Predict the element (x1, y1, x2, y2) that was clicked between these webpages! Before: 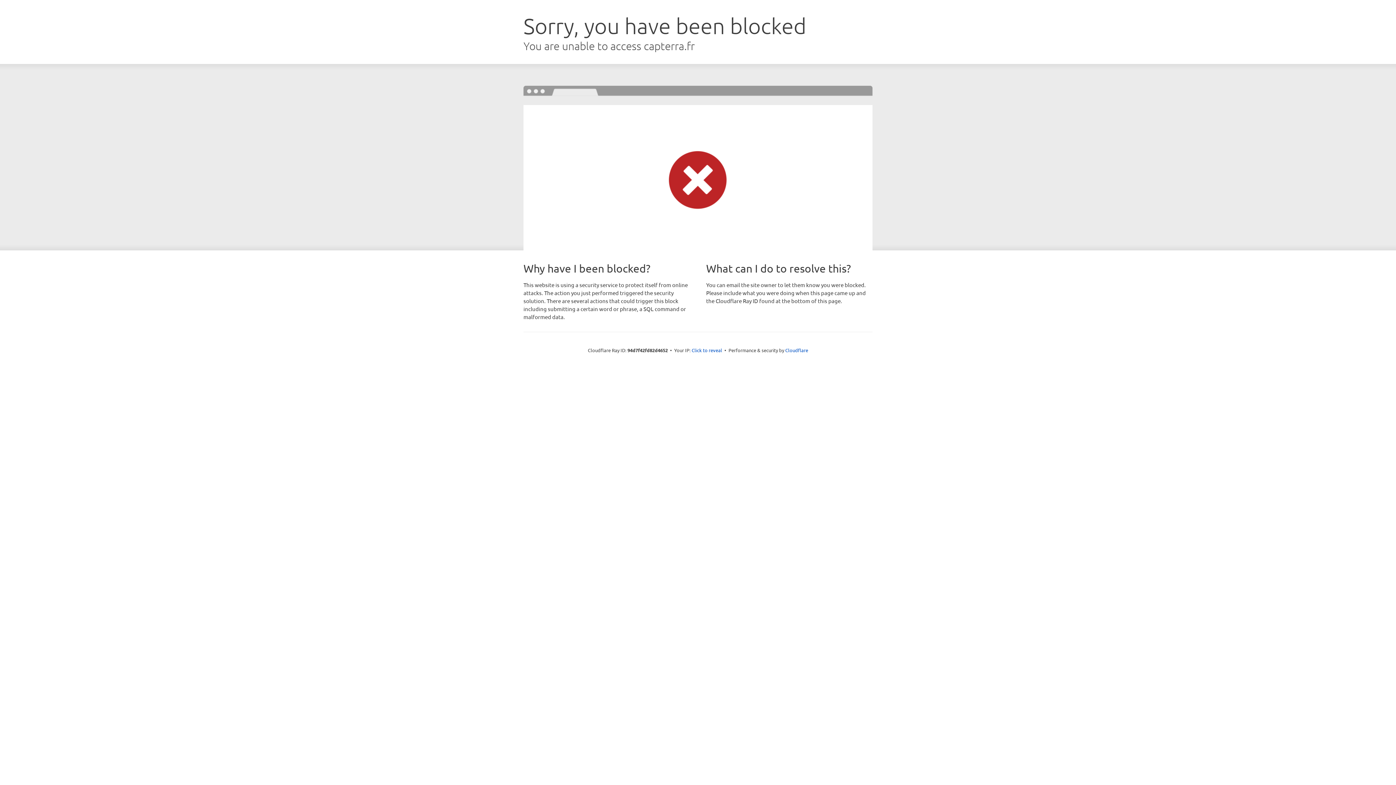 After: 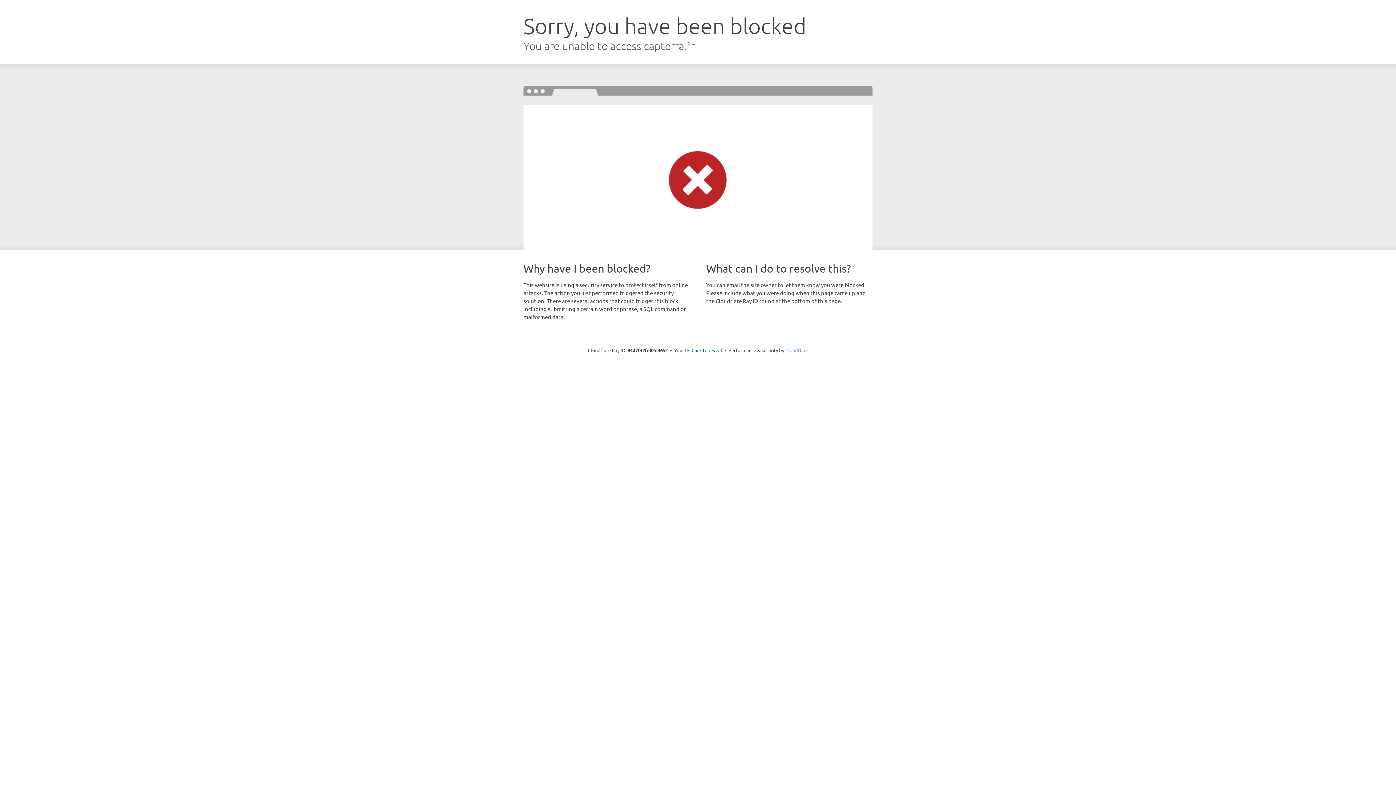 Action: bbox: (785, 347, 808, 353) label: Cloudflare